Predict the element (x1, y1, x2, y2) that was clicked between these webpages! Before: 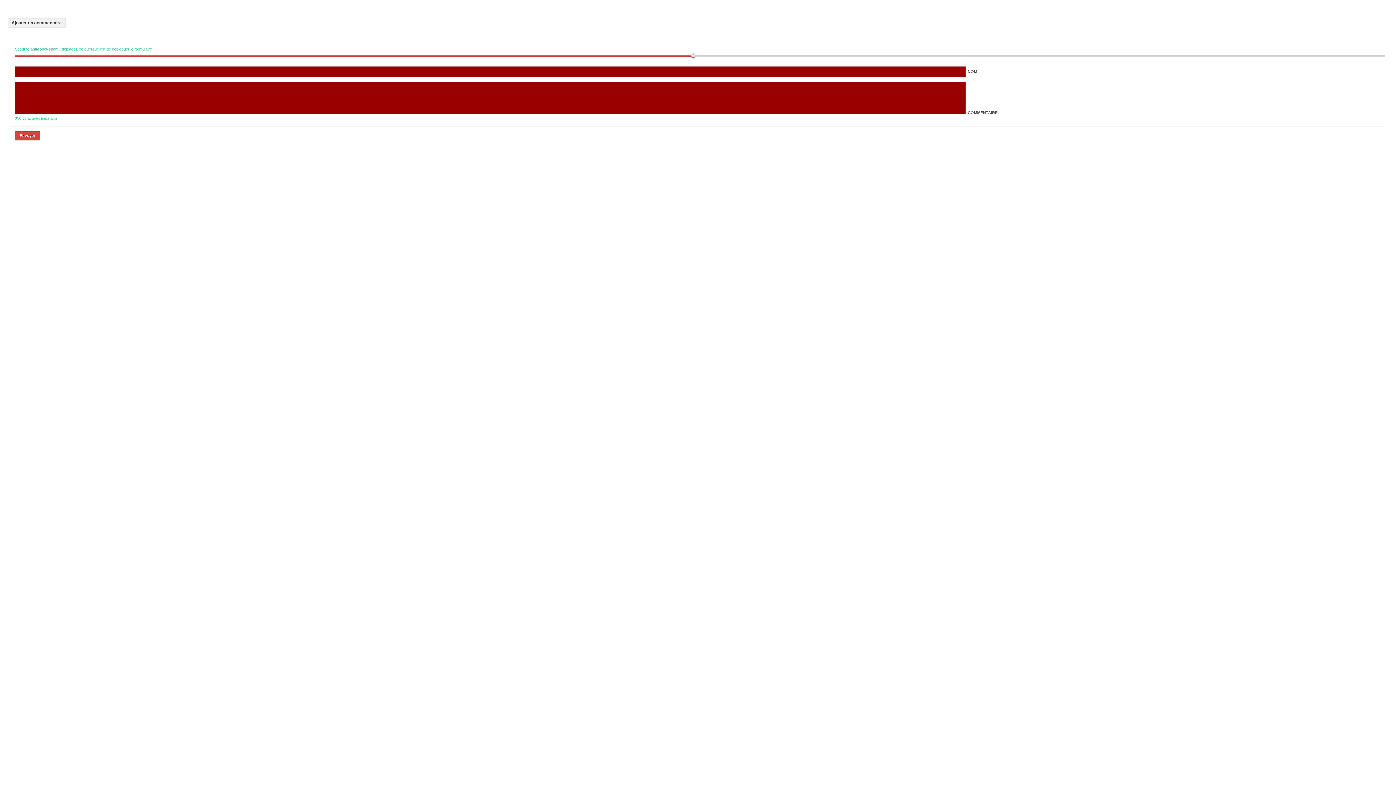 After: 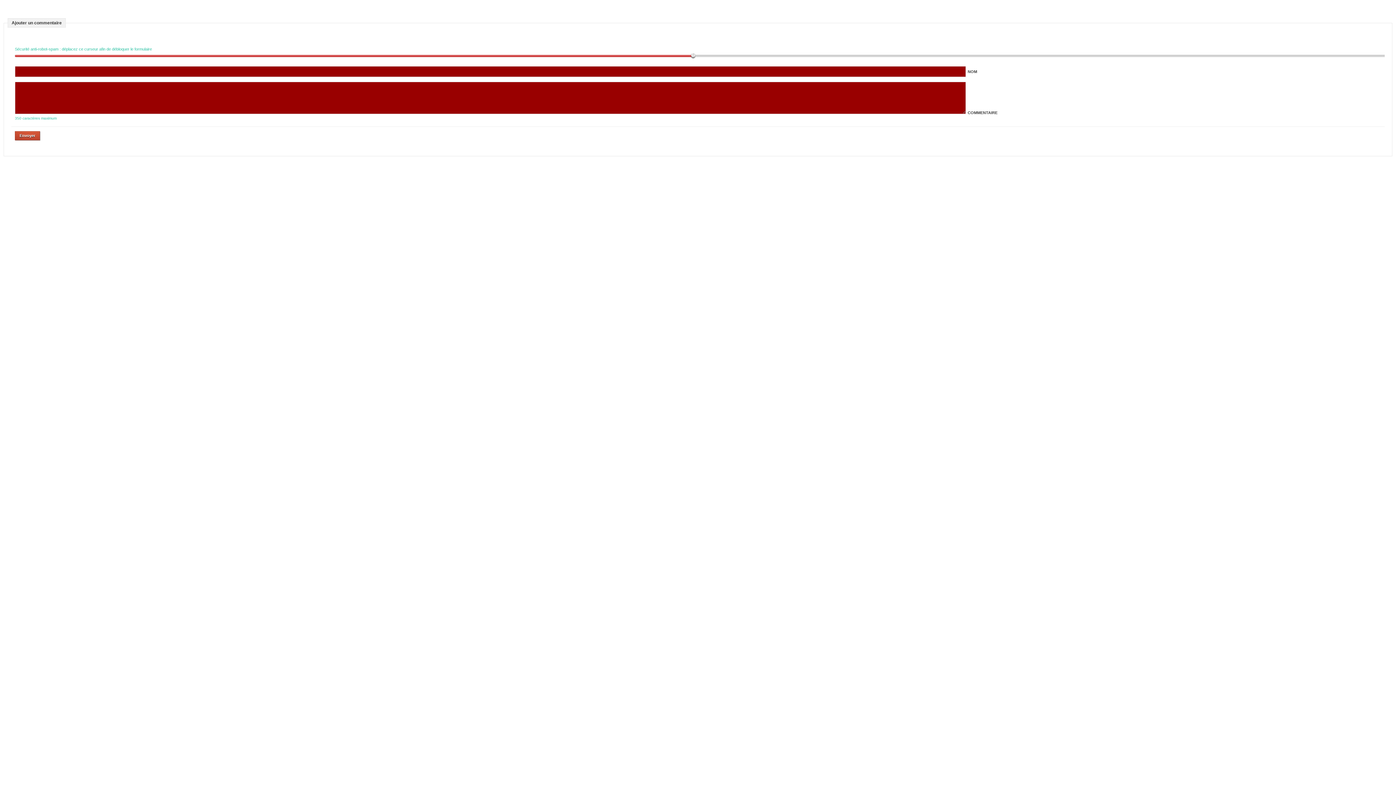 Action: bbox: (14, 131, 40, 140) label: Envoyer